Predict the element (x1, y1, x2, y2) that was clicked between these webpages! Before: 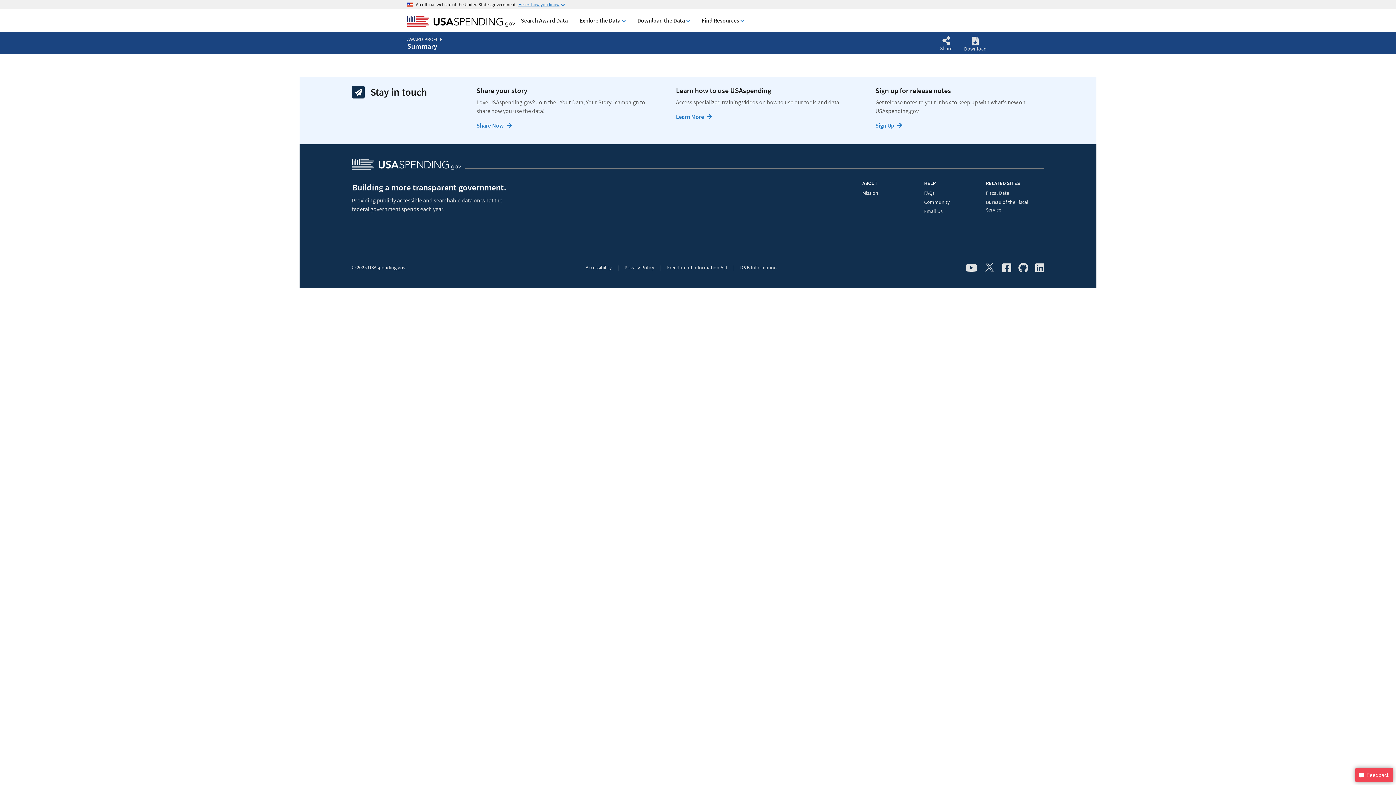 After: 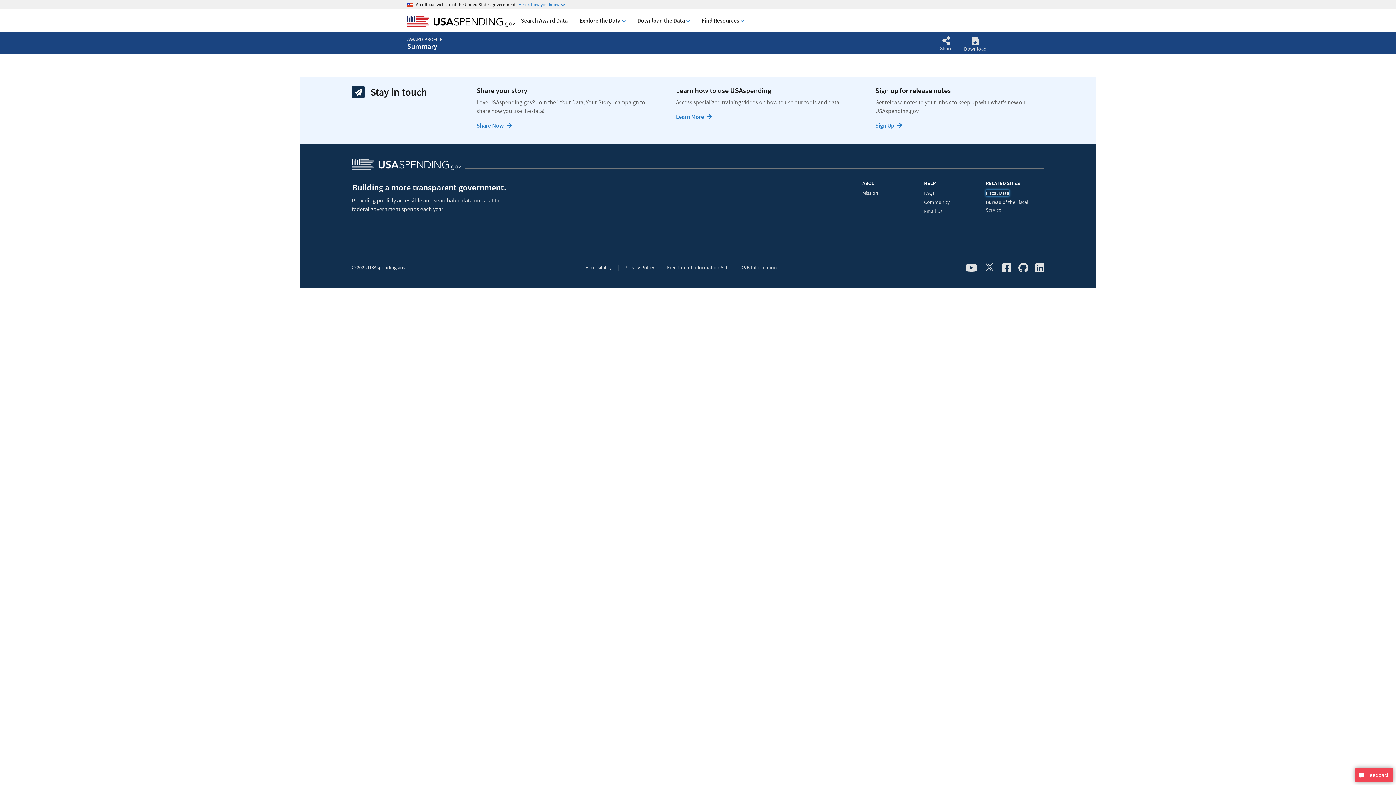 Action: bbox: (986, 189, 1009, 196) label: Fiscal Data